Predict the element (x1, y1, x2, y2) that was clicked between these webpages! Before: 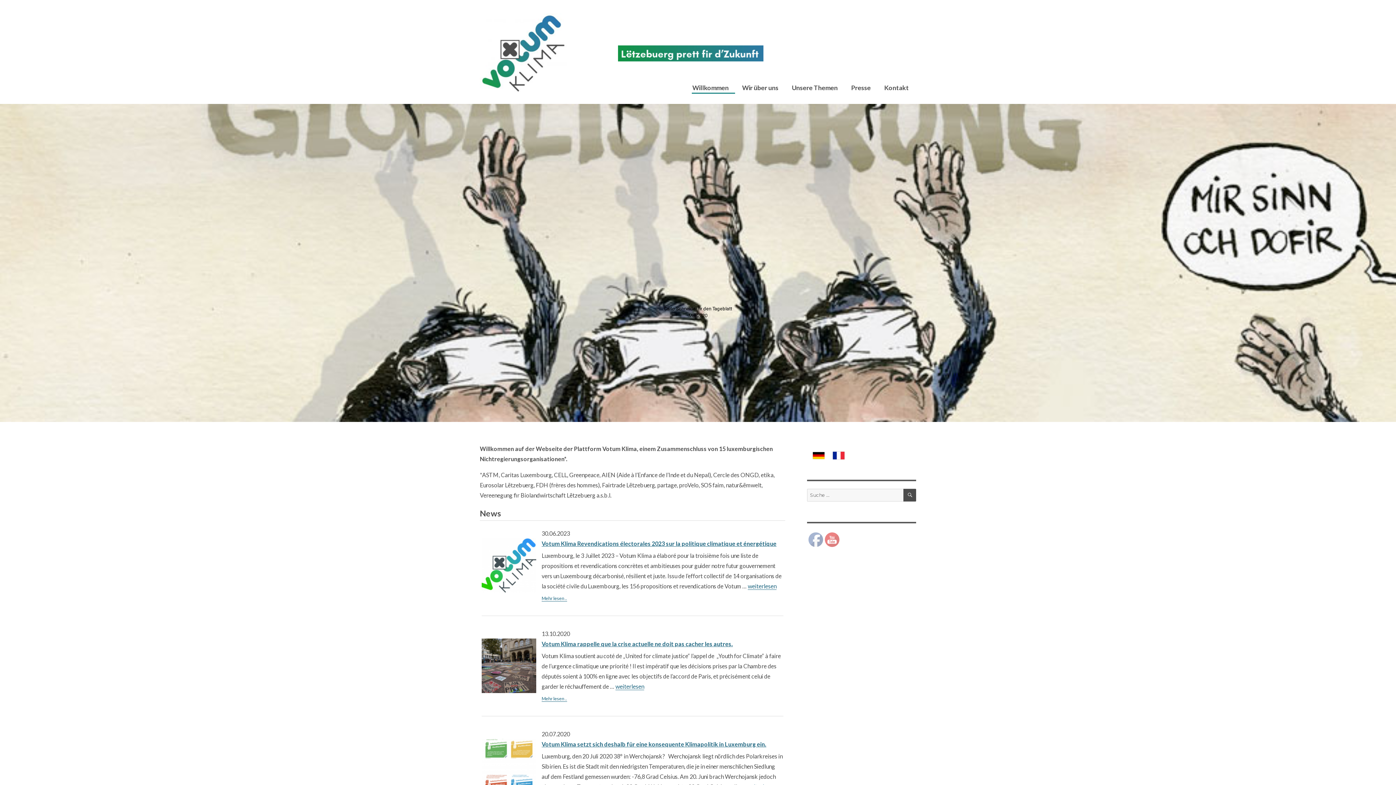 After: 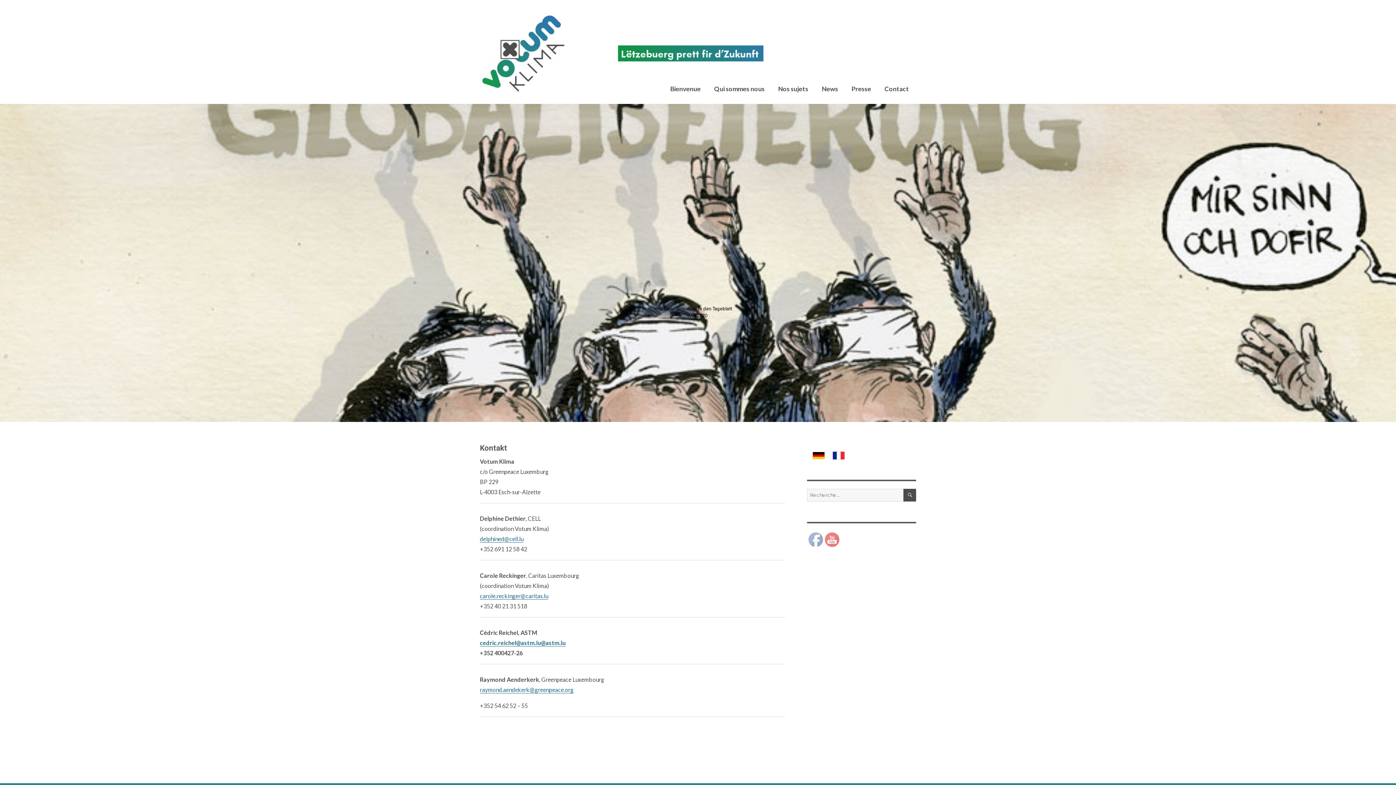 Action: label: Kontakt bbox: (883, 78, 915, 92)